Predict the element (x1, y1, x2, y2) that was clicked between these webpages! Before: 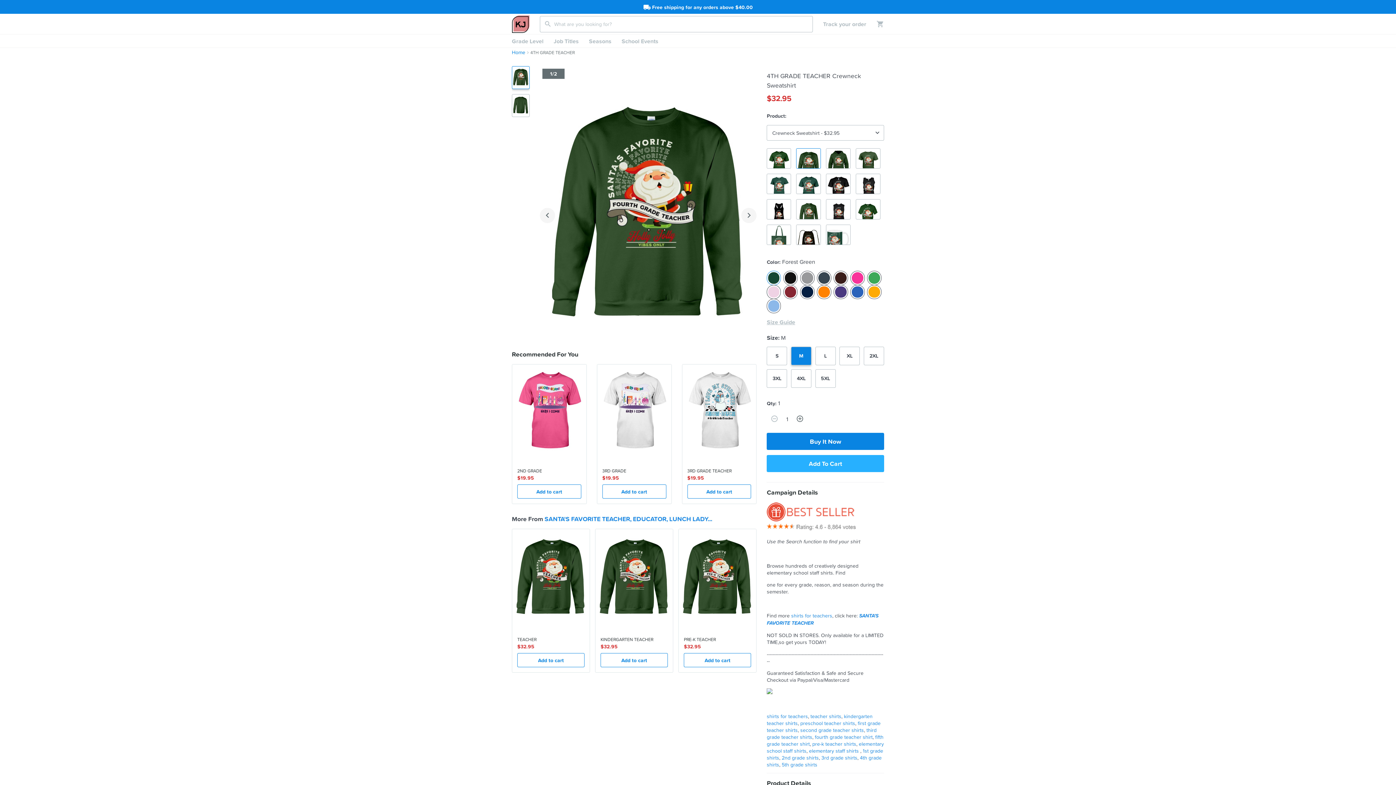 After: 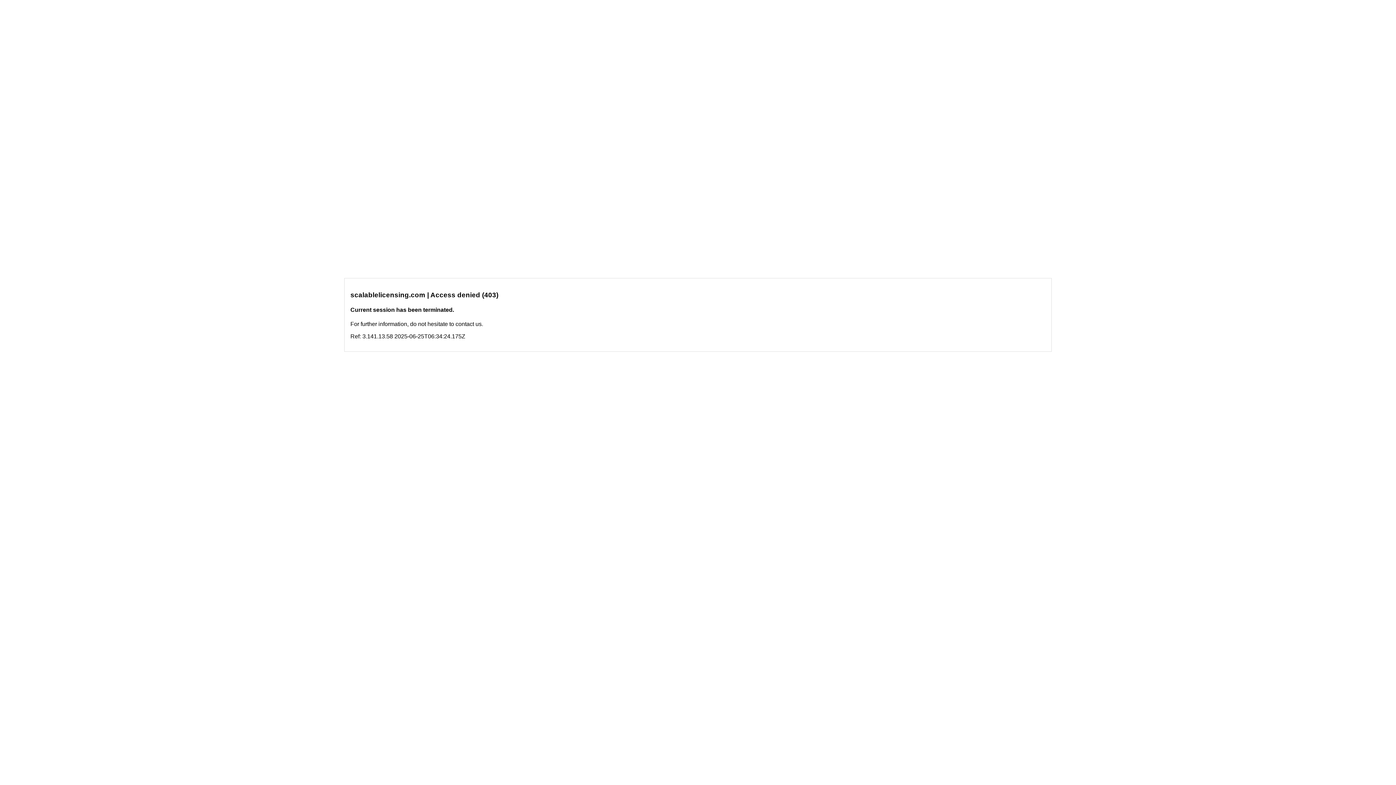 Action: label: 5th grade shirts bbox: (781, 761, 817, 768)